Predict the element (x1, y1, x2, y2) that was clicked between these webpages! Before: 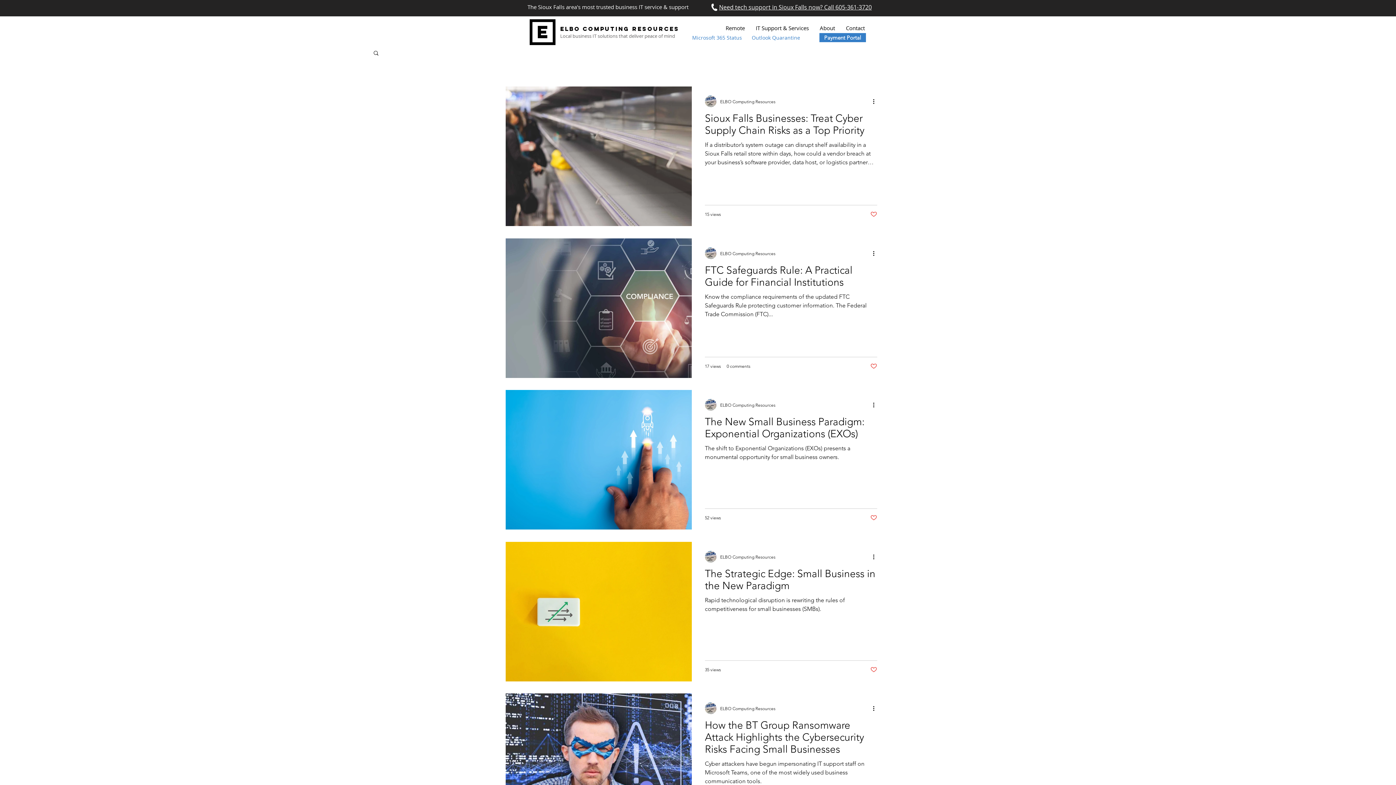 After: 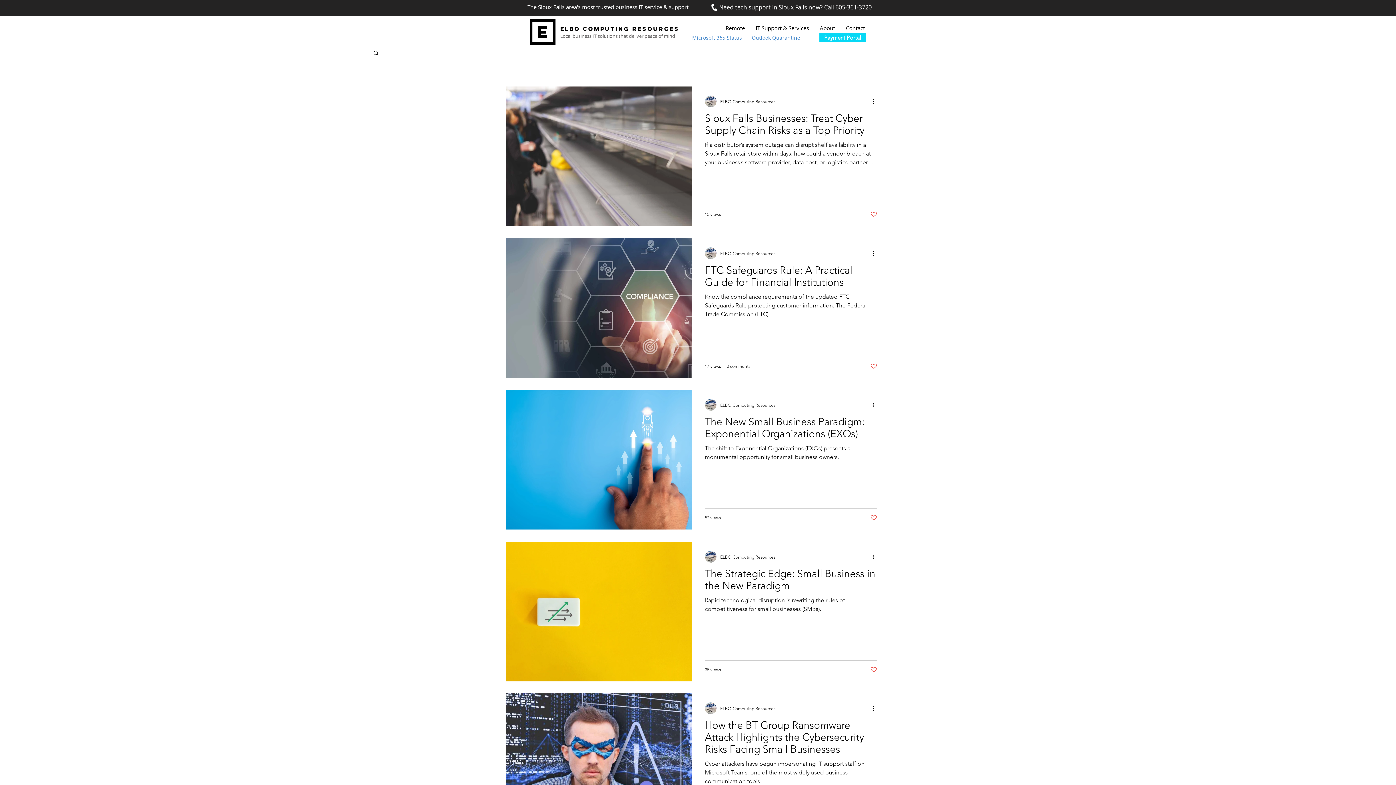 Action: label: Payment Portal bbox: (819, 33, 866, 42)